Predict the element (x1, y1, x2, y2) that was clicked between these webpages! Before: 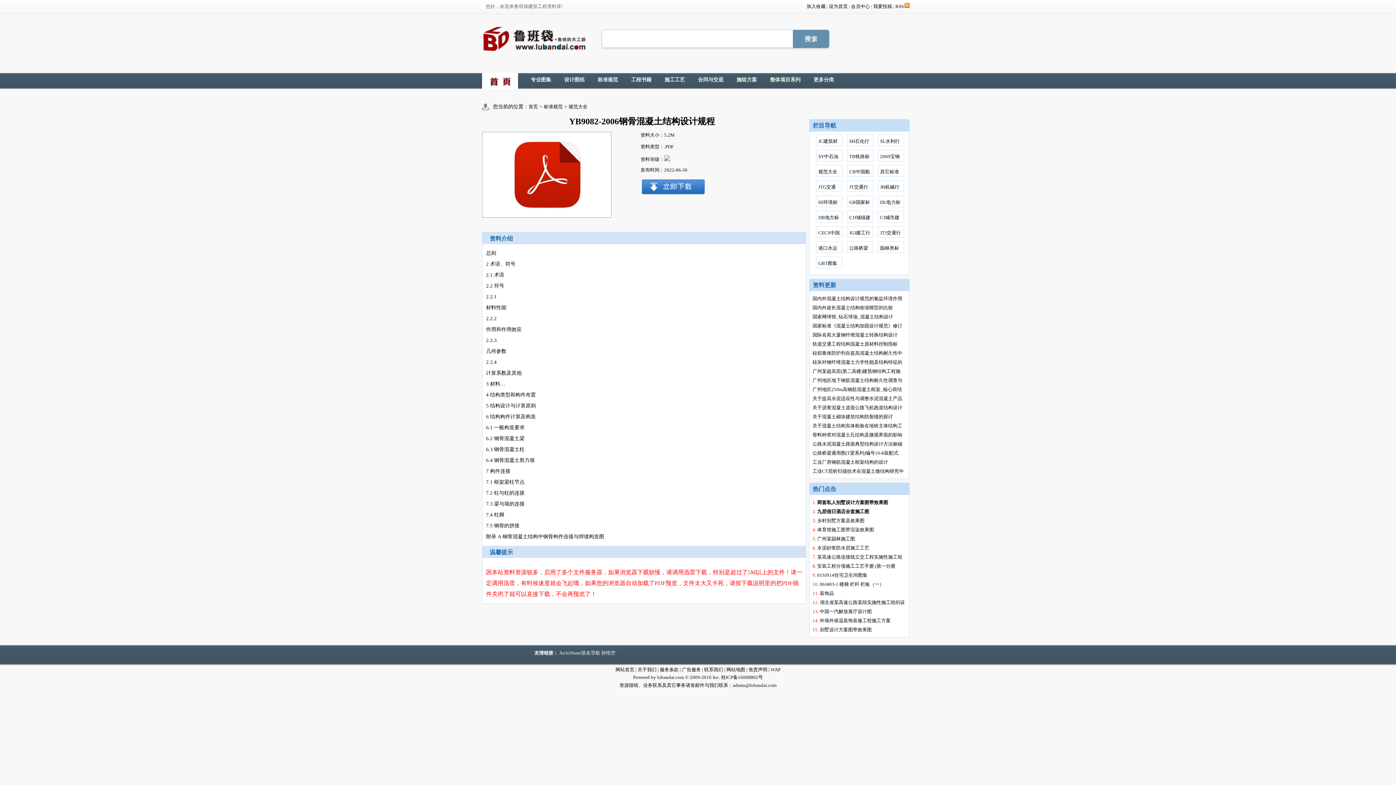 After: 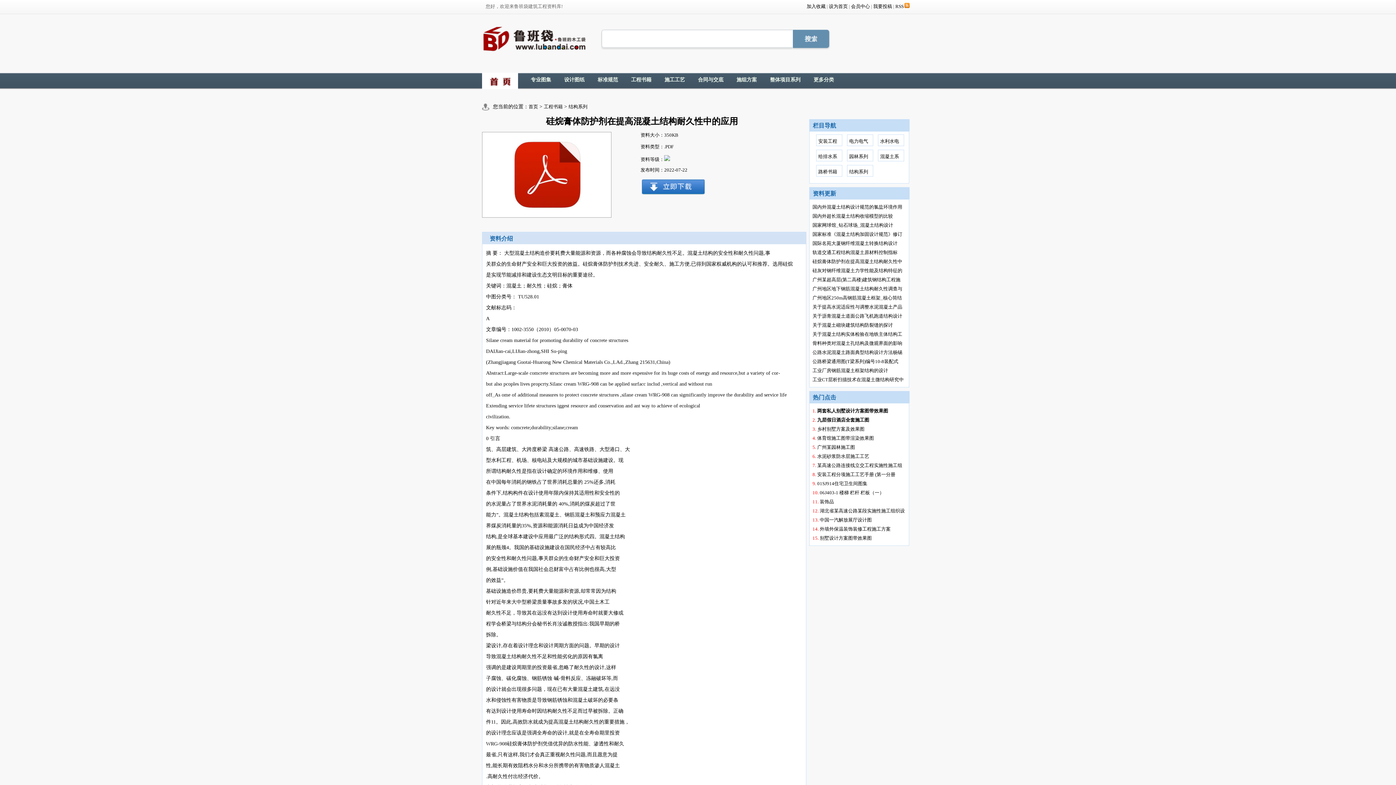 Action: bbox: (812, 350, 902, 356) label: 硅烷膏体防护剂在提高混凝土结构耐久性中